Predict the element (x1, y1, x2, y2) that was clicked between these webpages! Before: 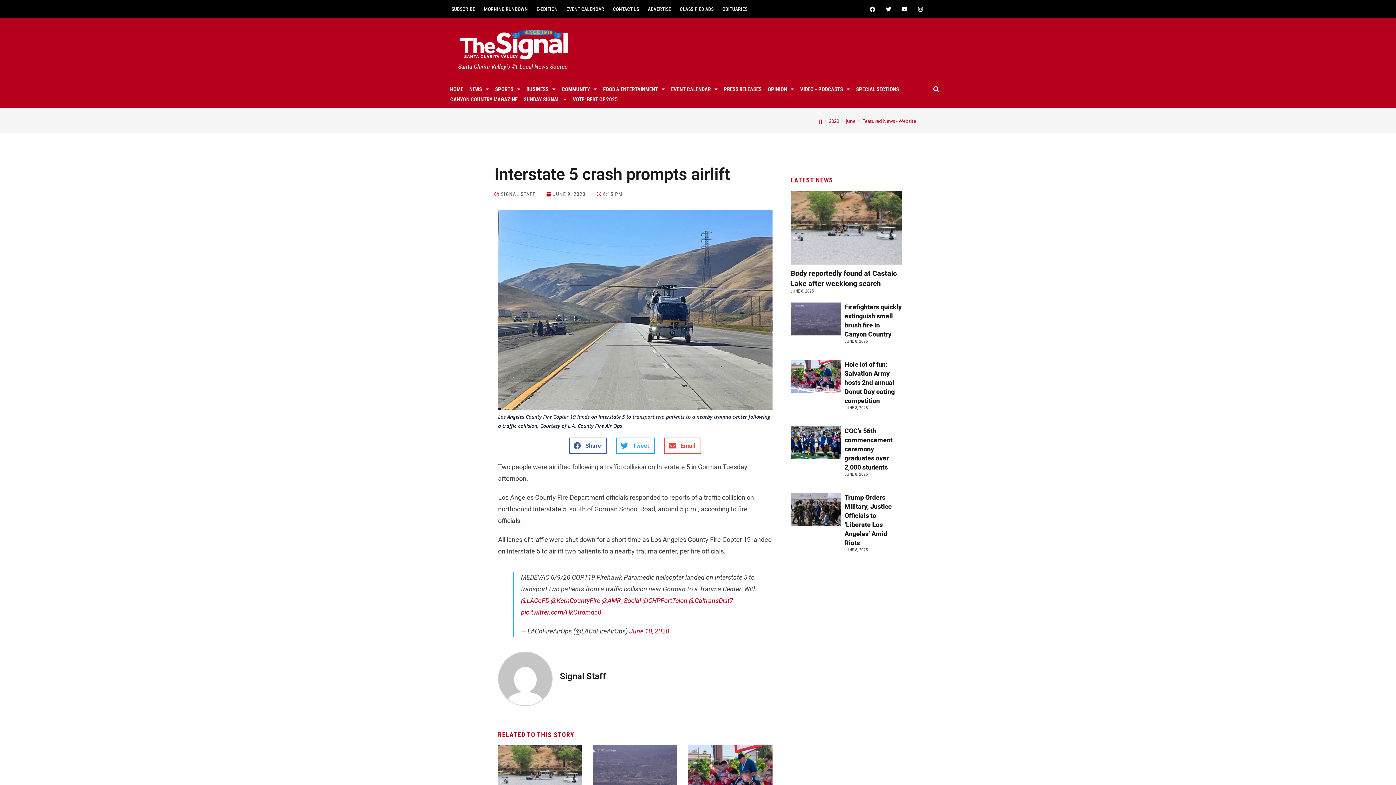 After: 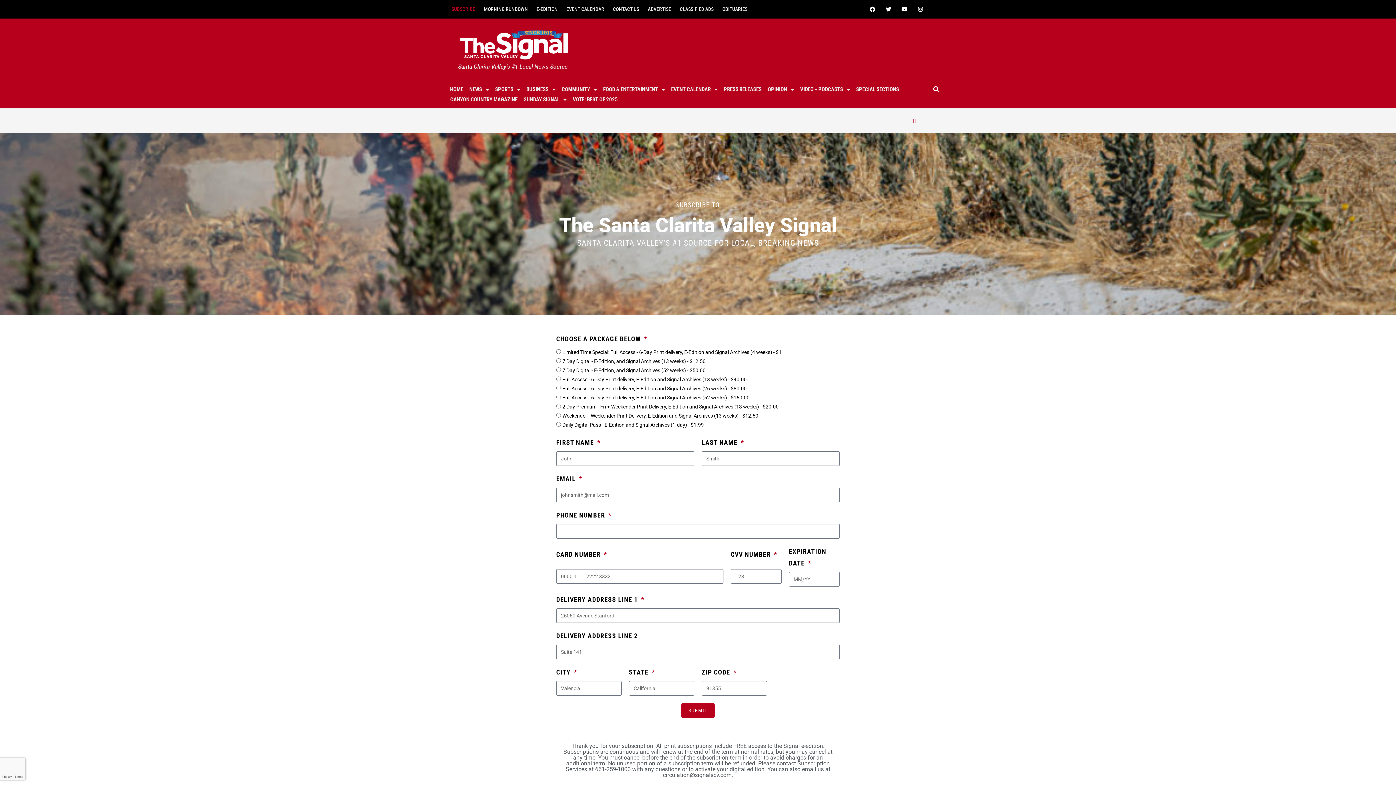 Action: bbox: (447, 4, 479, 13) label: SUBSCRIBE